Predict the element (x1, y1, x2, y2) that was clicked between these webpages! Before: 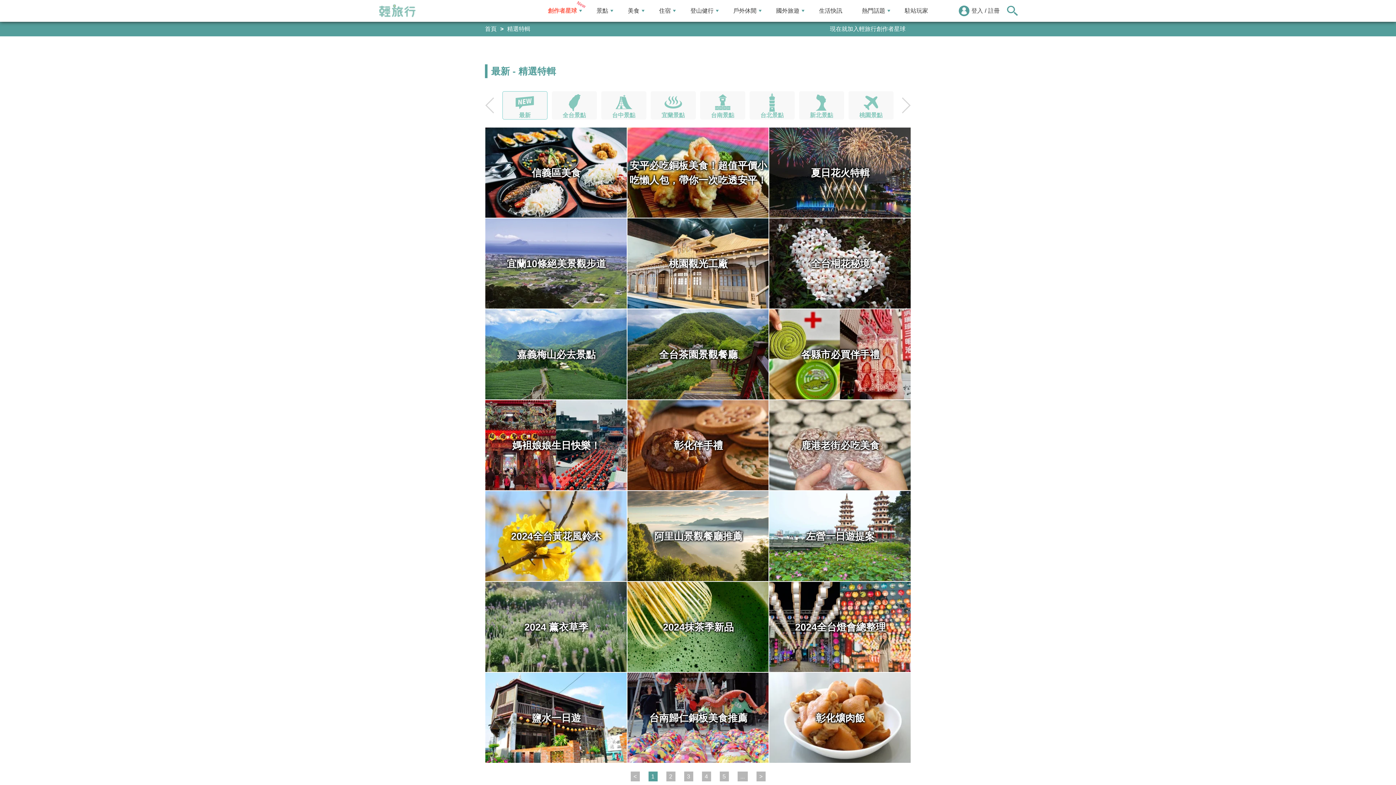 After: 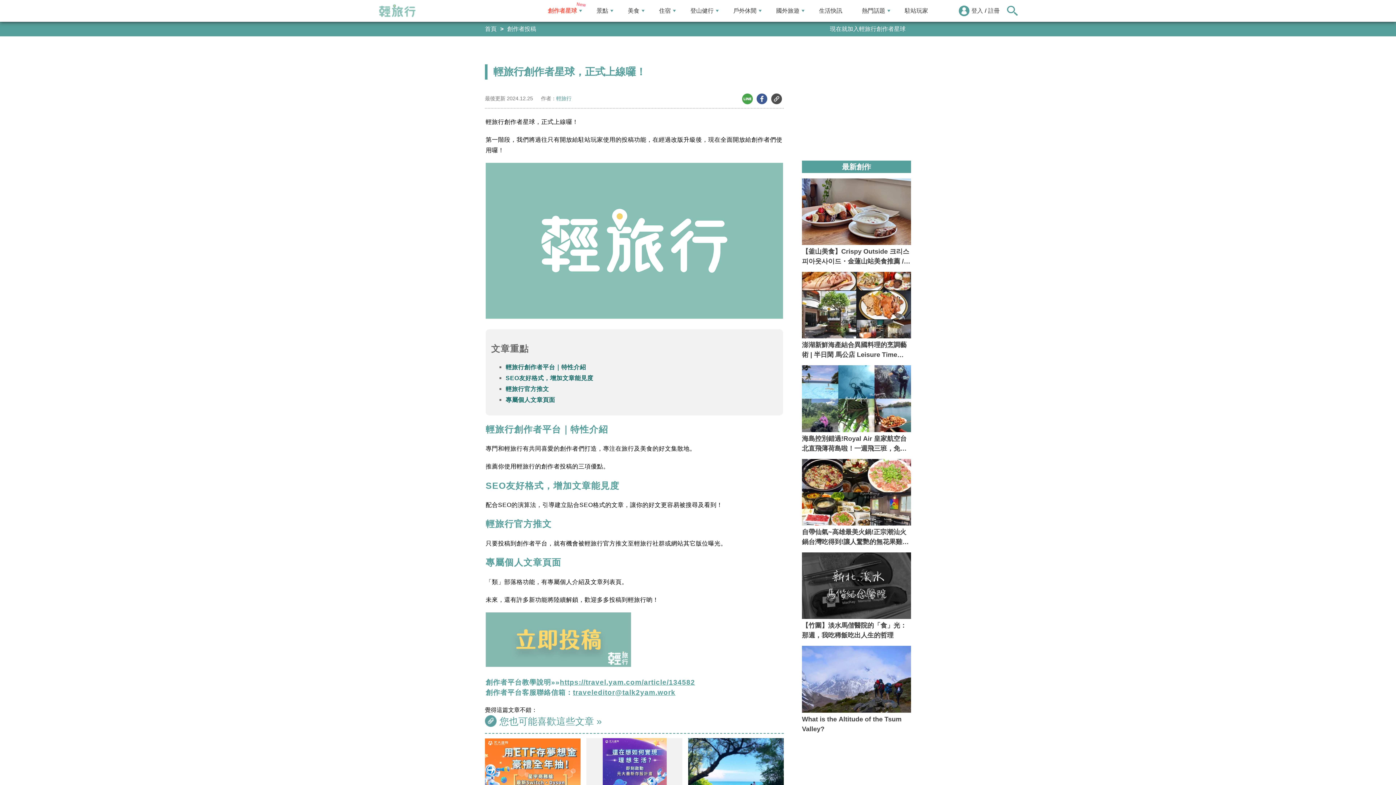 Action: label: 現在就加入輕旅行創作者星球 bbox: (826, 23, 909, 34)